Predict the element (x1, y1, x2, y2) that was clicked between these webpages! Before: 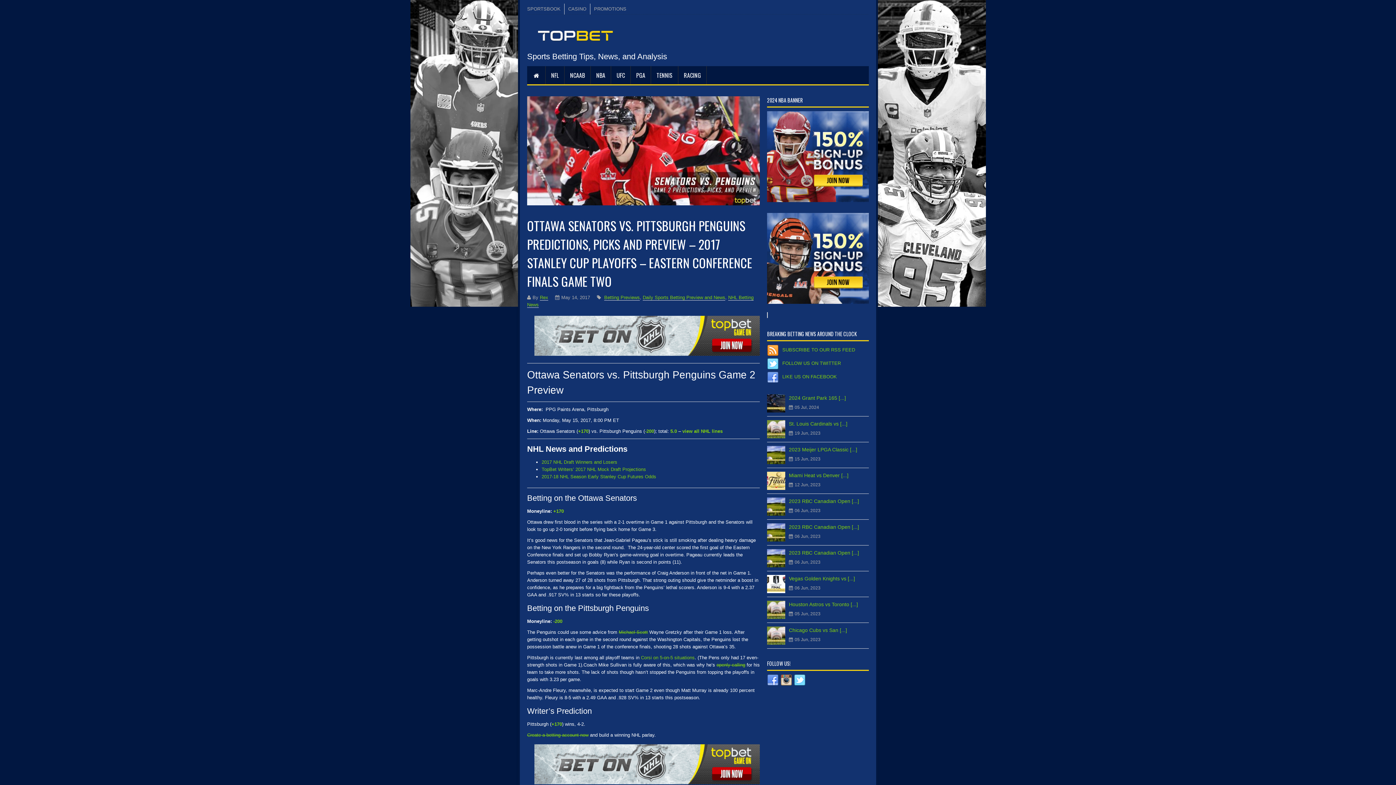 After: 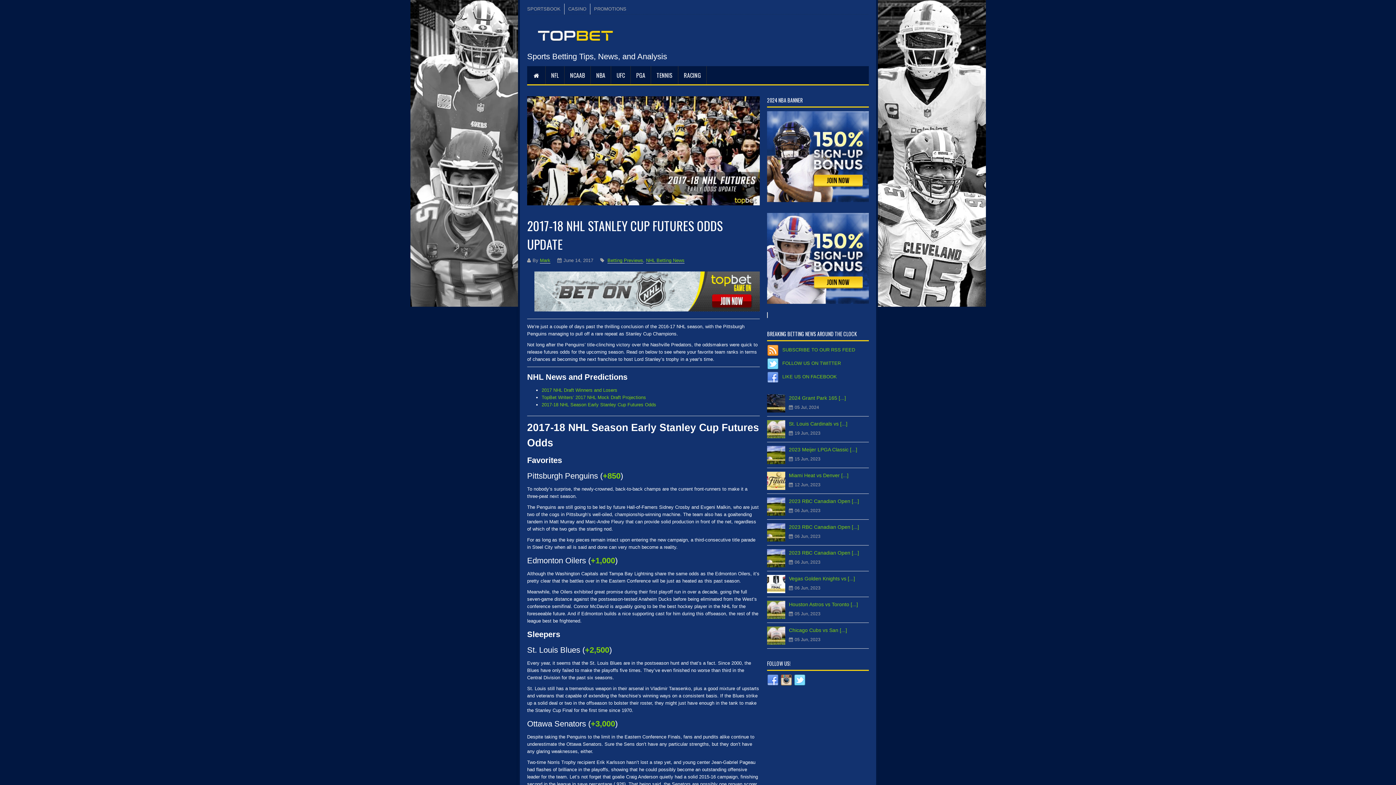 Action: bbox: (541, 474, 656, 479) label: 2017-18 NHL Season Early Stanley Cup Futures Odds